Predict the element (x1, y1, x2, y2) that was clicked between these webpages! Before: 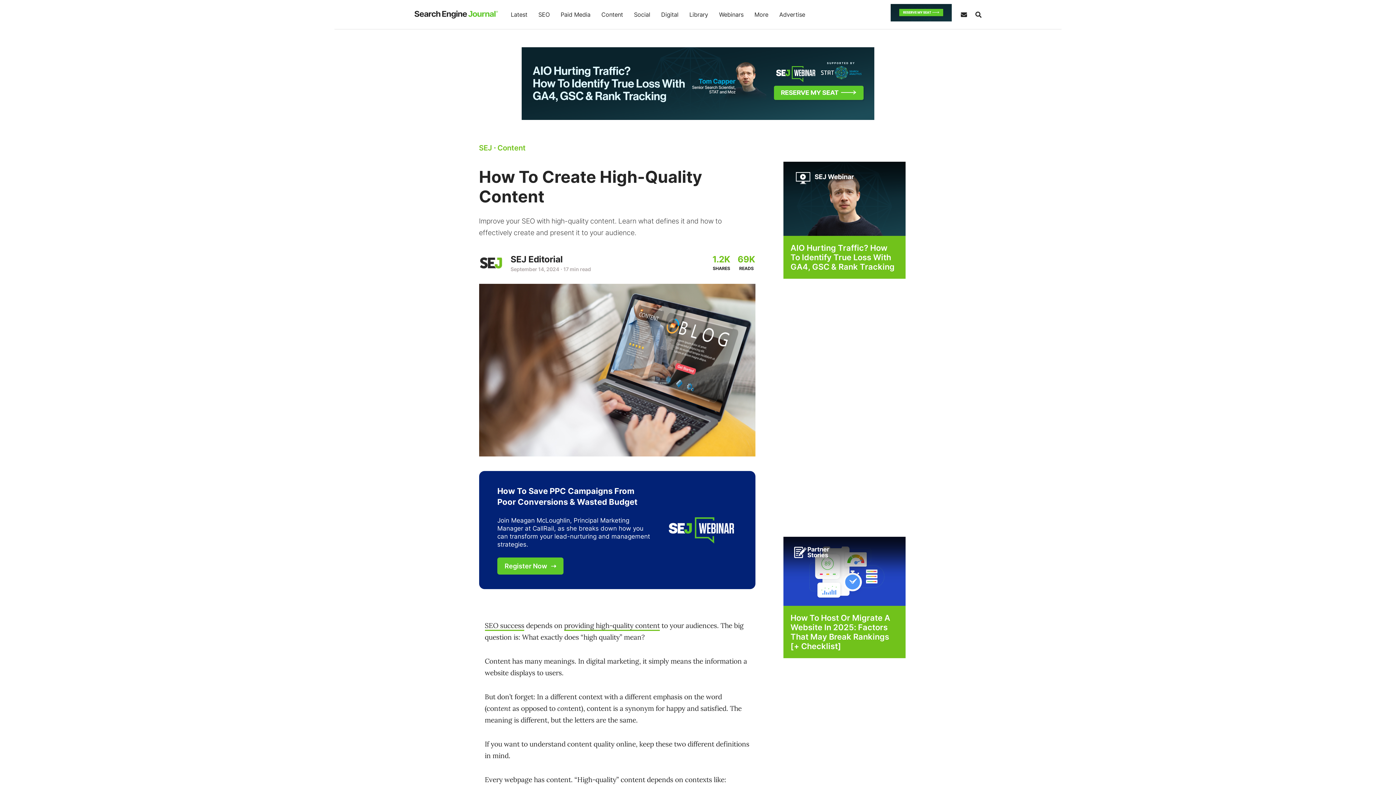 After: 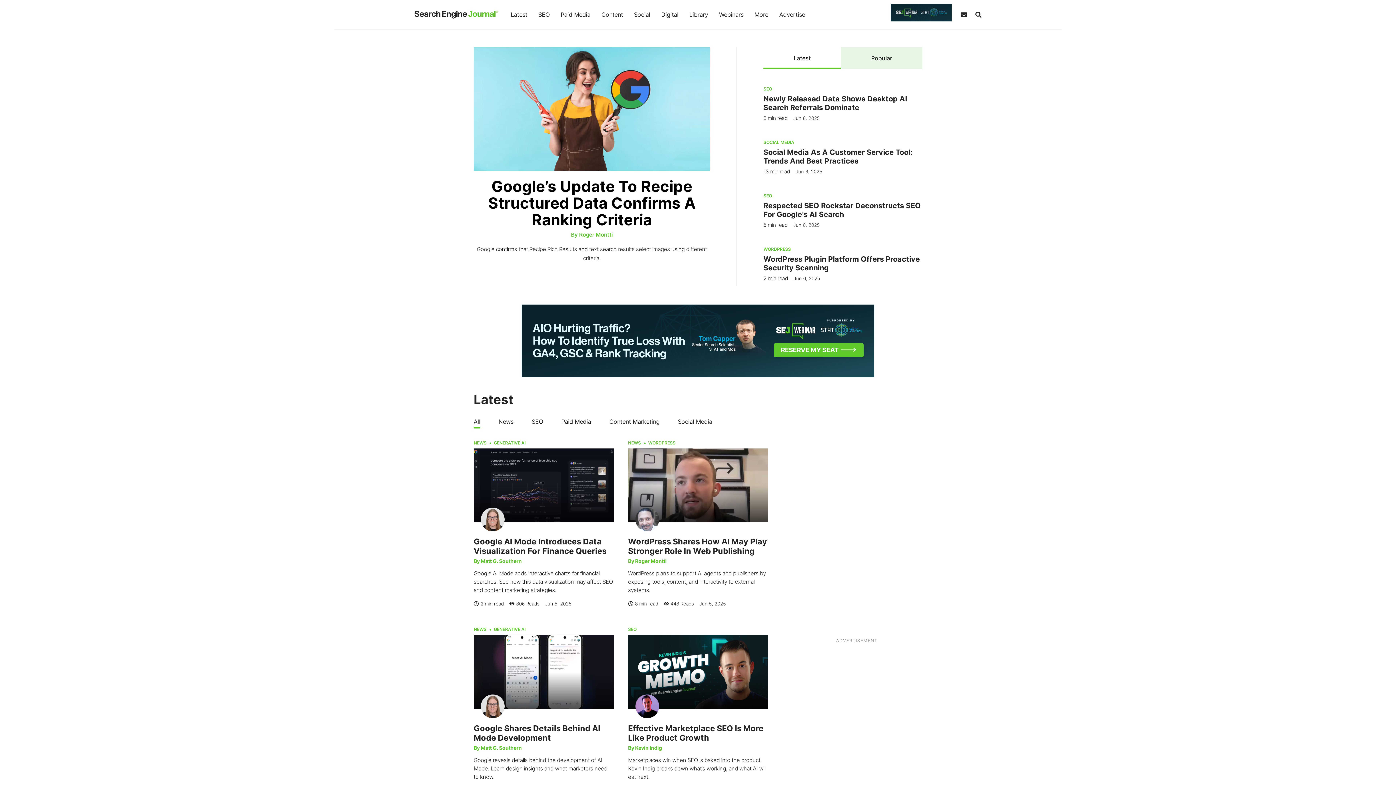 Action: label: Home Page bbox: (414, 10, 498, 18)